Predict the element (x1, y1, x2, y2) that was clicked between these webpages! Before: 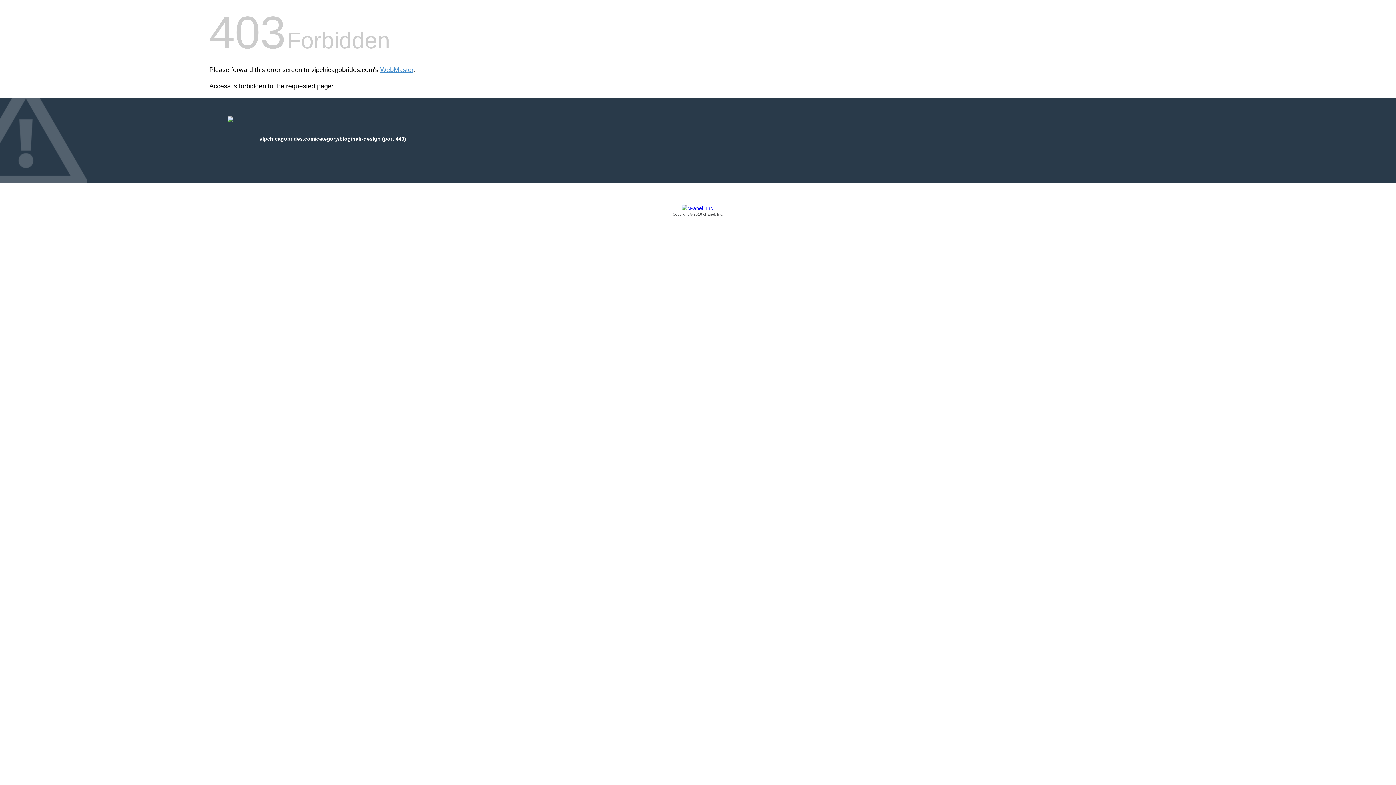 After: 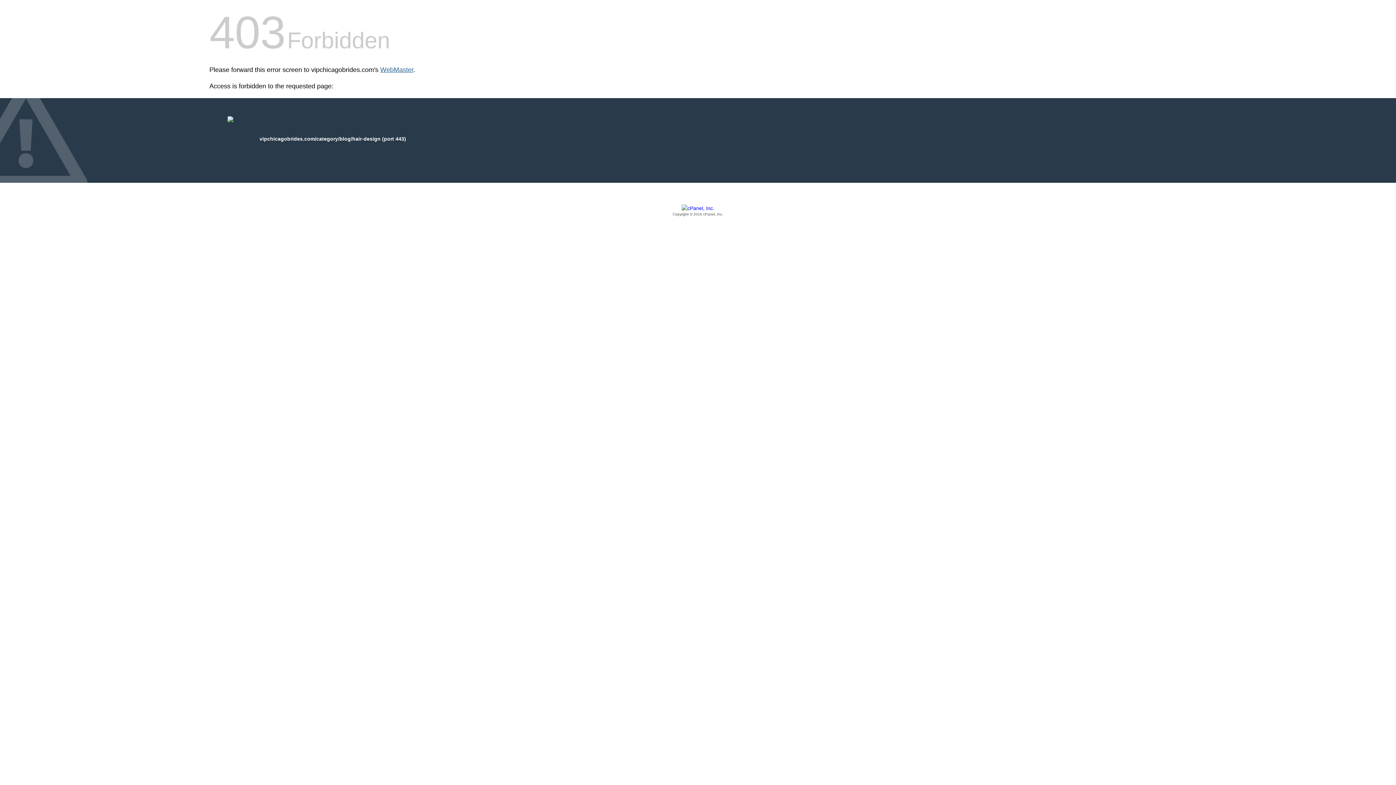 Action: bbox: (380, 66, 413, 73) label: WebMaster